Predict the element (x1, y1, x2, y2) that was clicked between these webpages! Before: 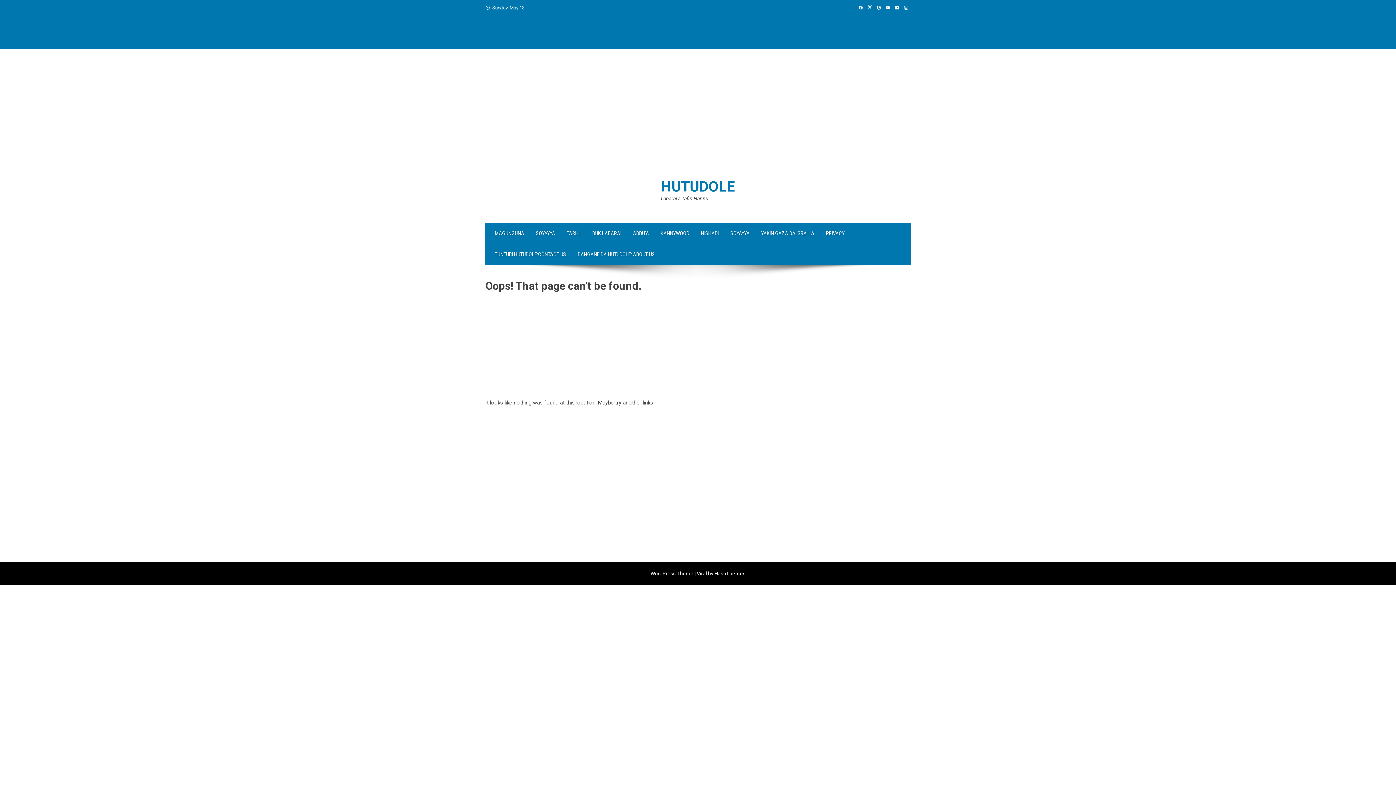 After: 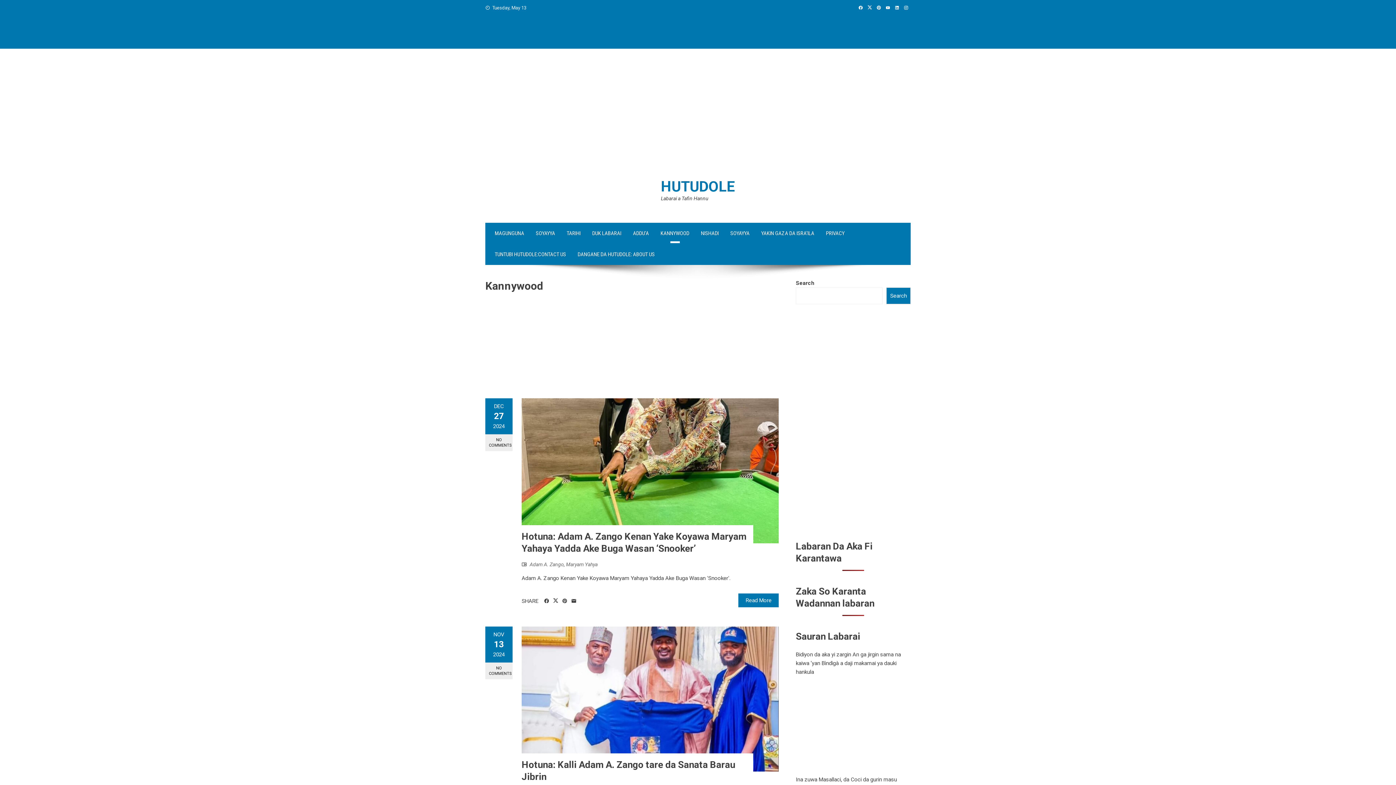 Action: bbox: (654, 222, 695, 244) label: KANNYWOOD